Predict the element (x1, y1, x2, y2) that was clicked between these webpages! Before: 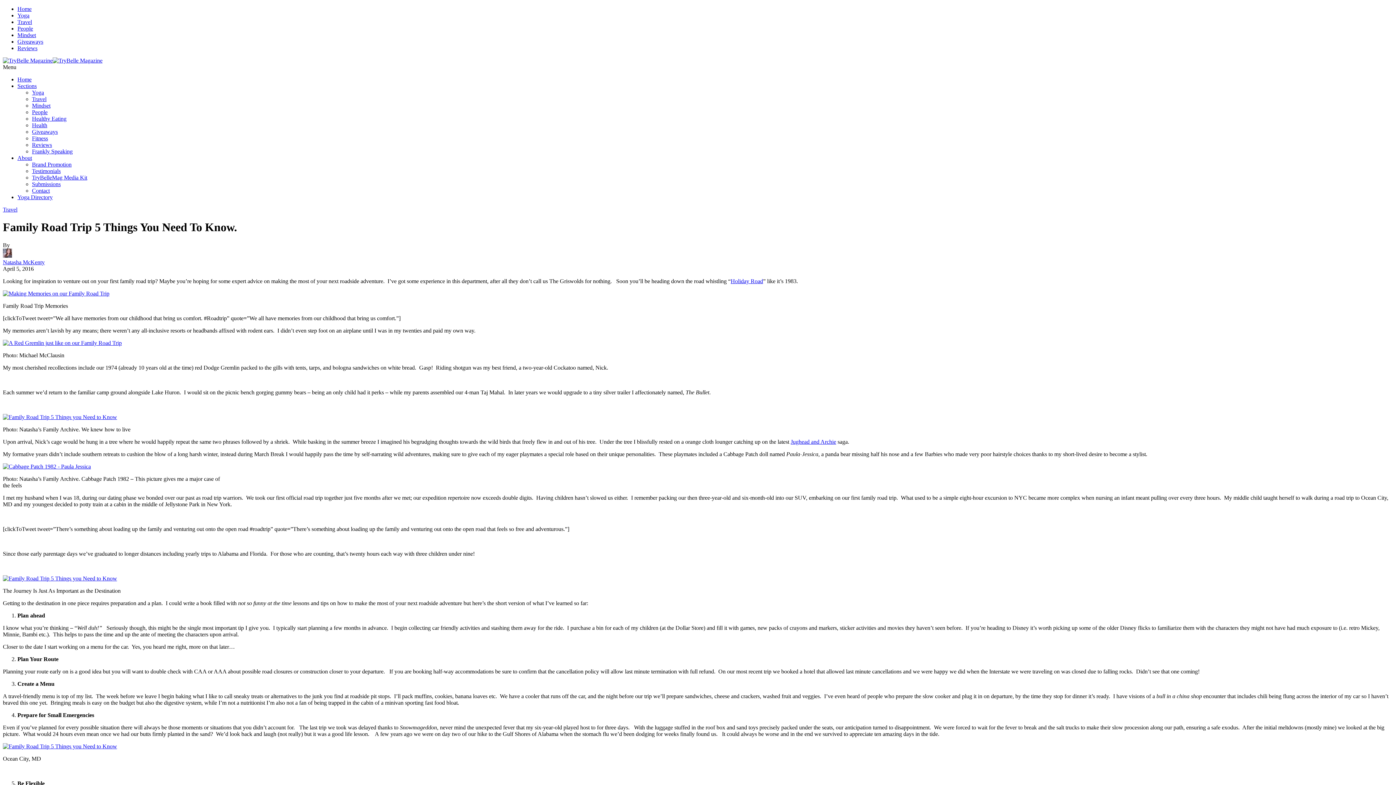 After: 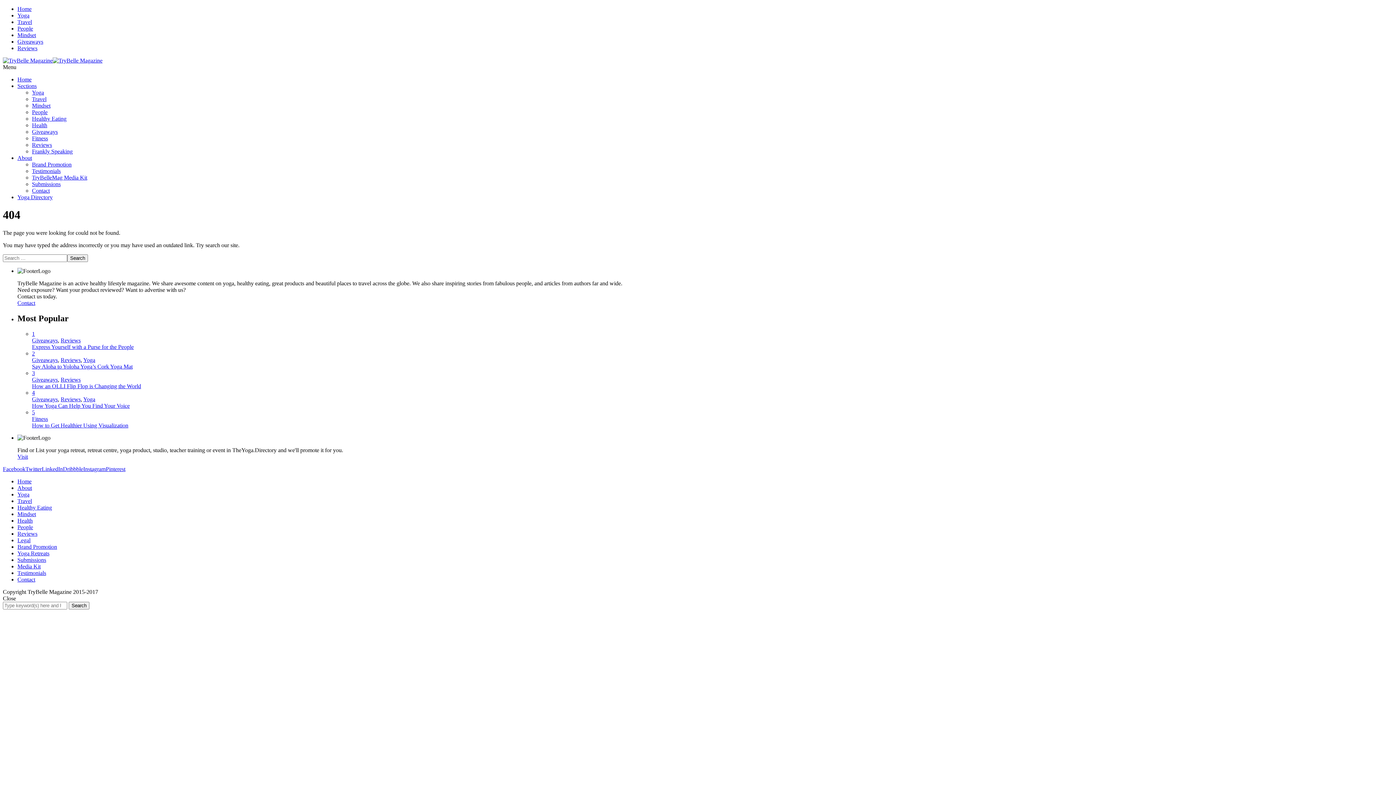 Action: bbox: (2, 290, 109, 296)